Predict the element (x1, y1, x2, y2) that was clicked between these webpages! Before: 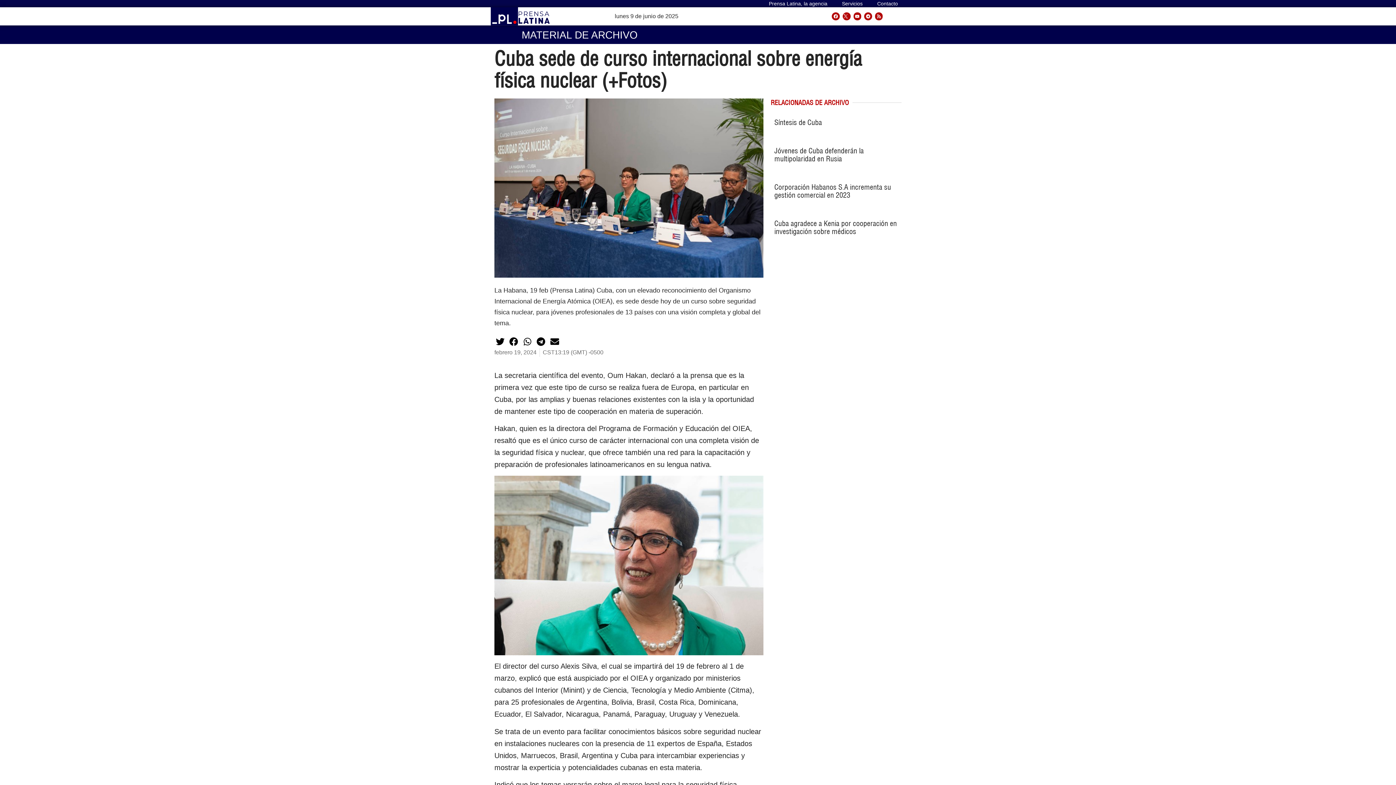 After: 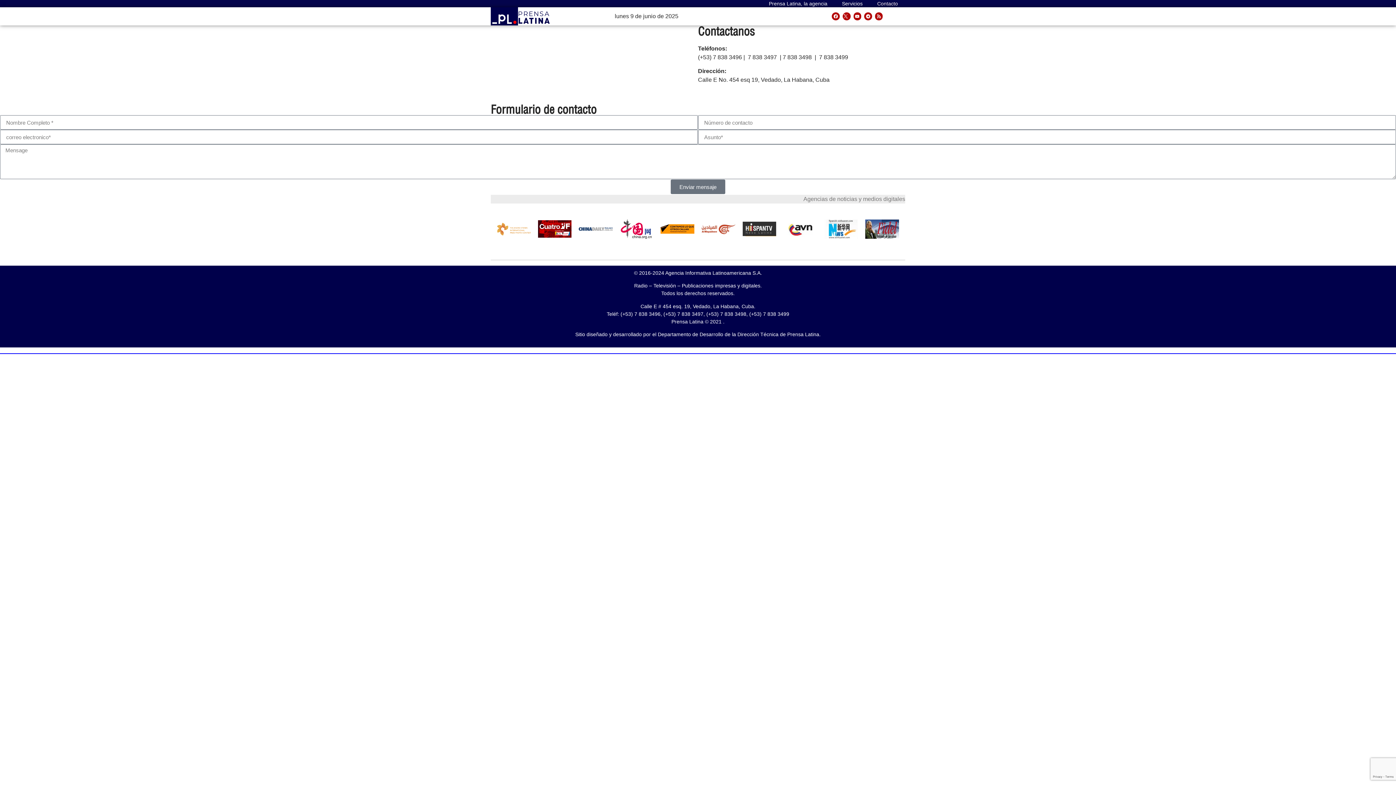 Action: bbox: (870, 0, 905, 7) label: Contacto